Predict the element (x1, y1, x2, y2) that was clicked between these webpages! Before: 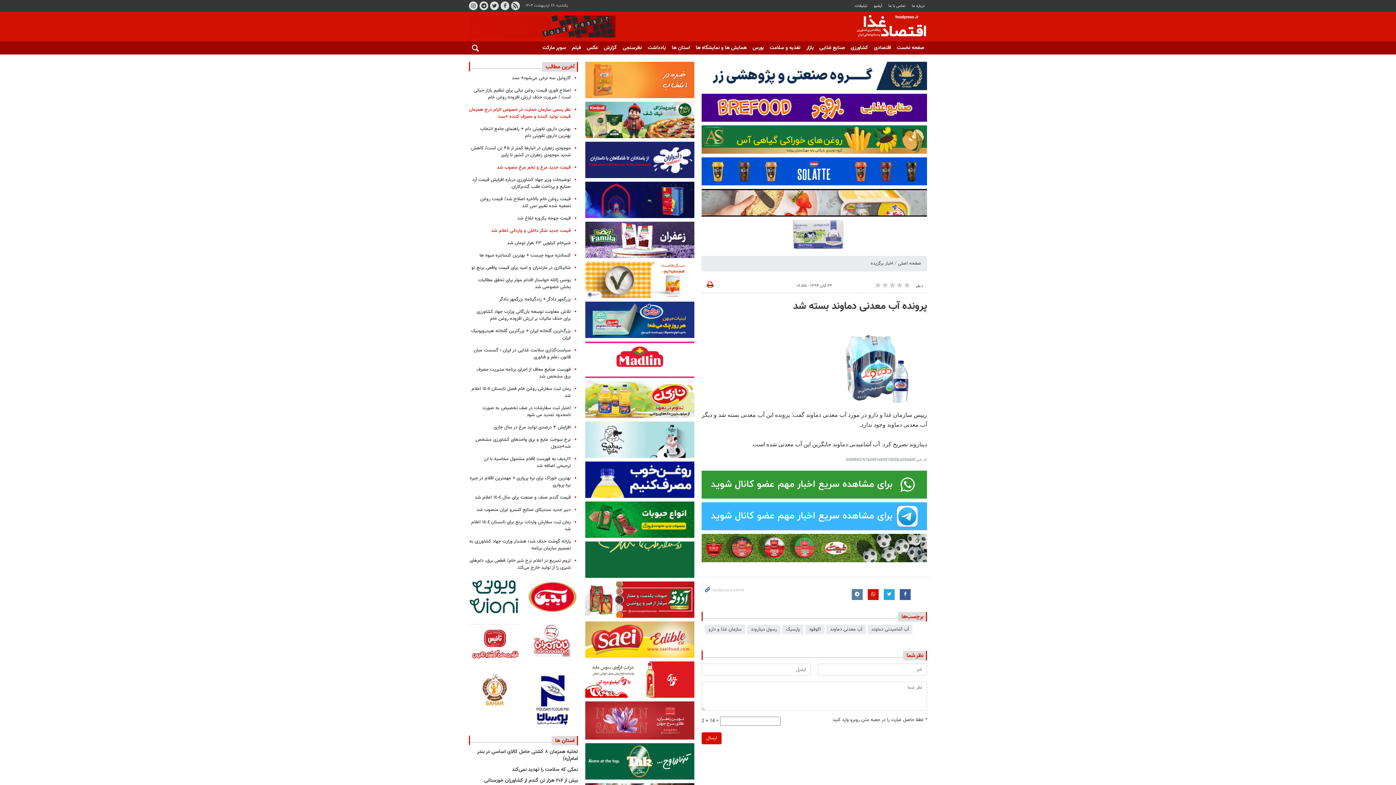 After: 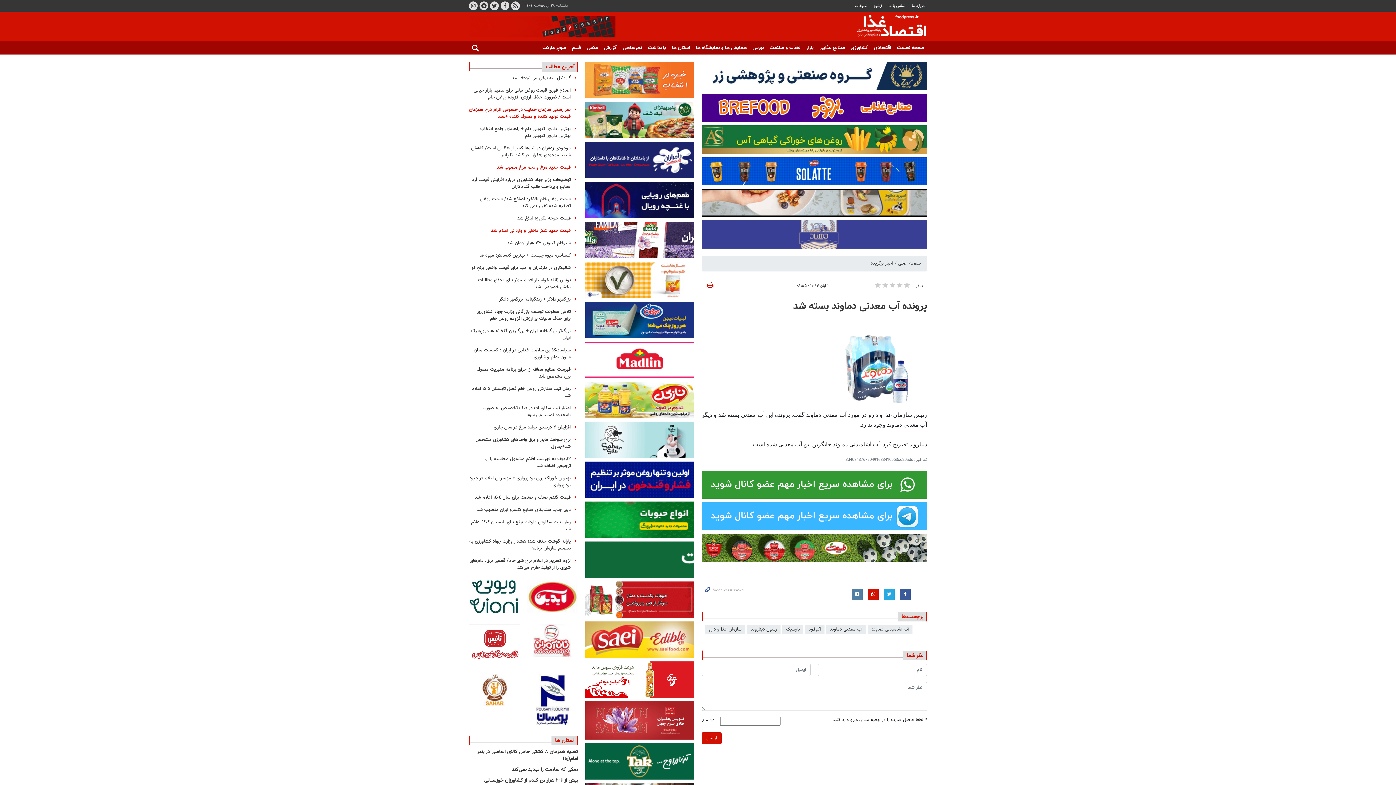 Action: bbox: (701, 471, 927, 499)